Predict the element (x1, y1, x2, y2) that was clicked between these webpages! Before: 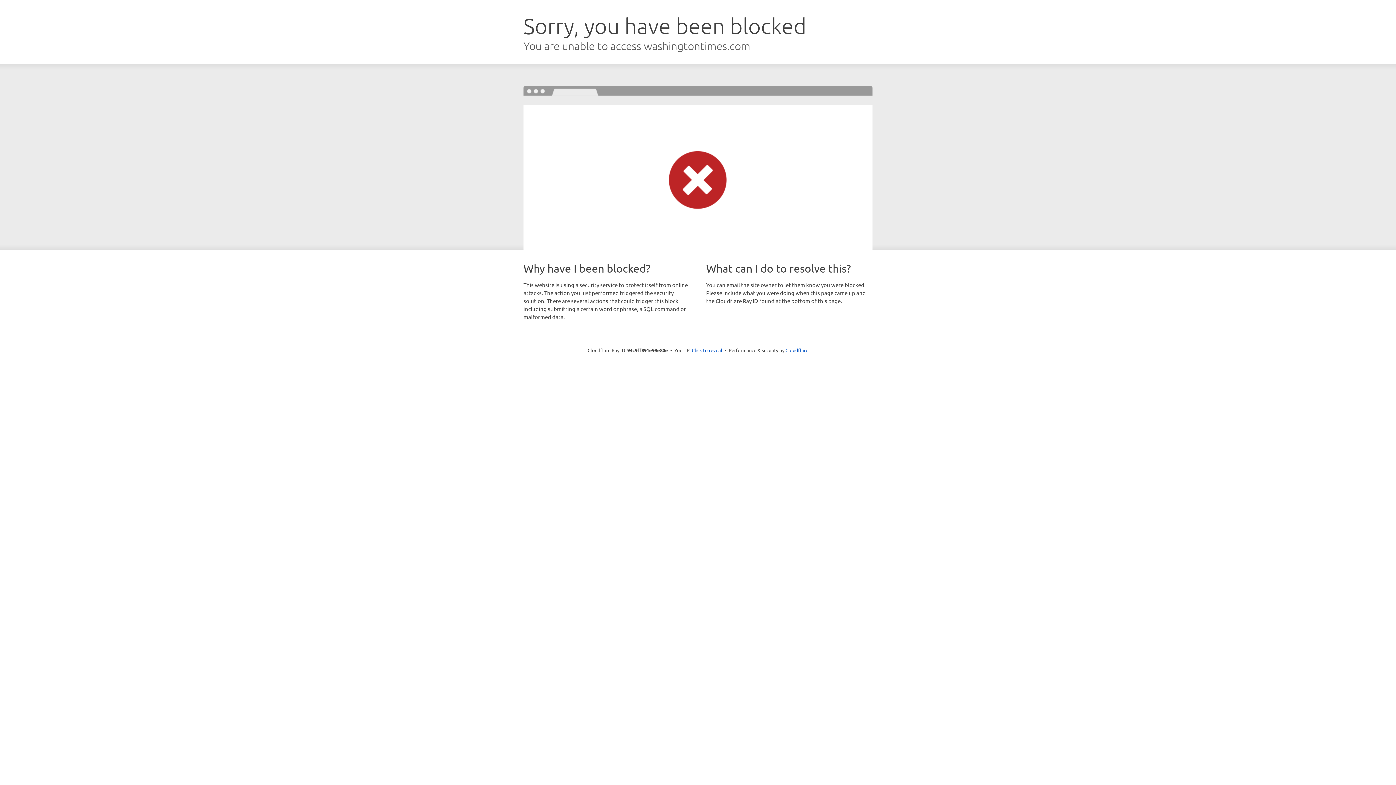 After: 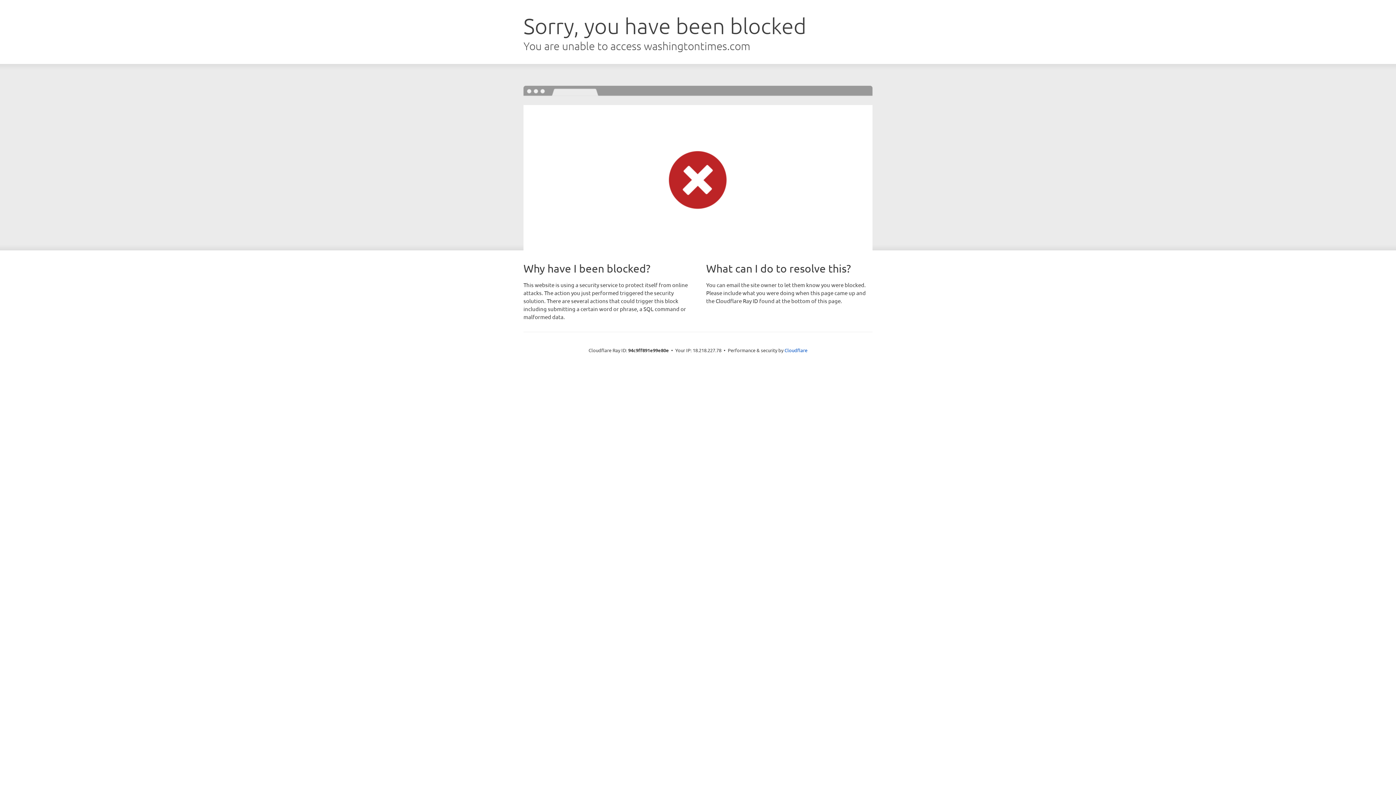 Action: bbox: (692, 346, 722, 353) label: Click to reveal